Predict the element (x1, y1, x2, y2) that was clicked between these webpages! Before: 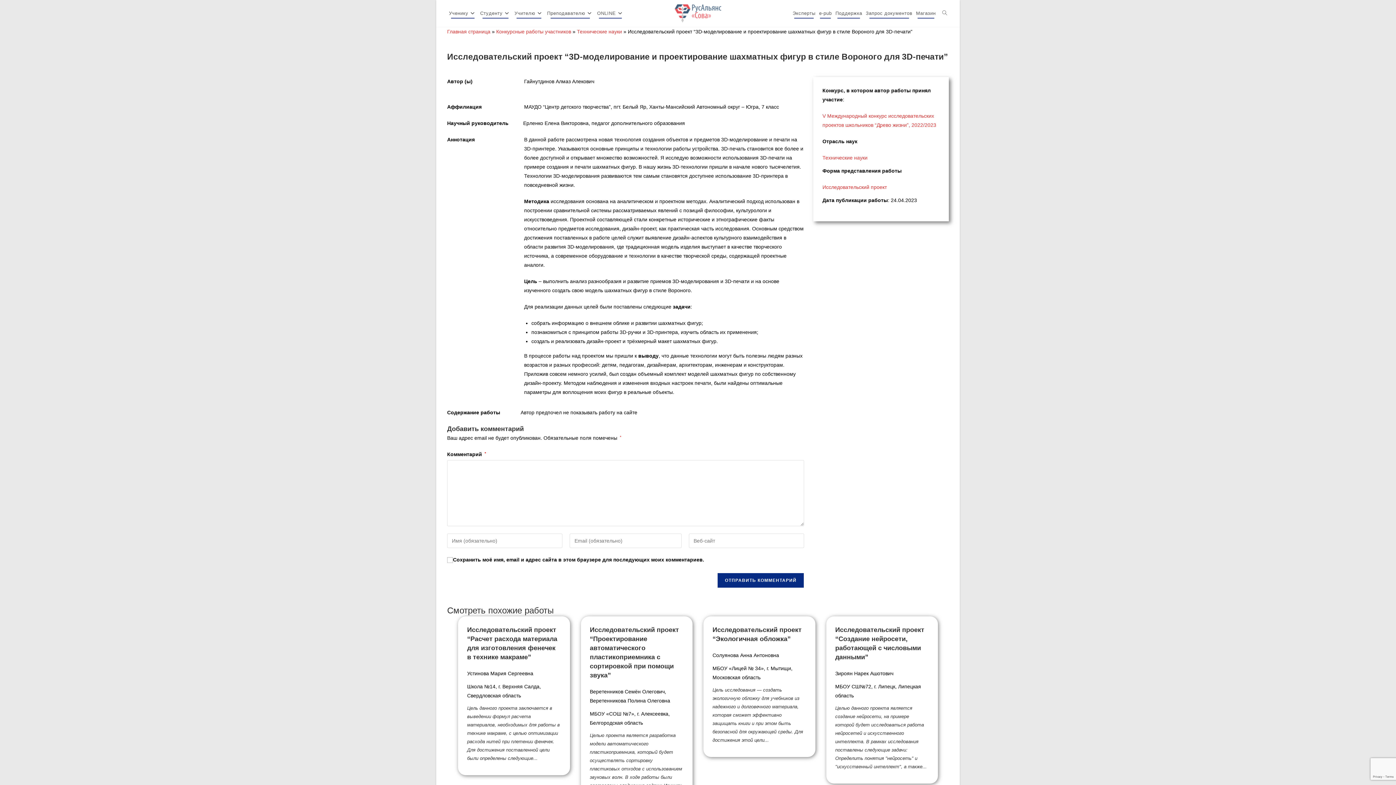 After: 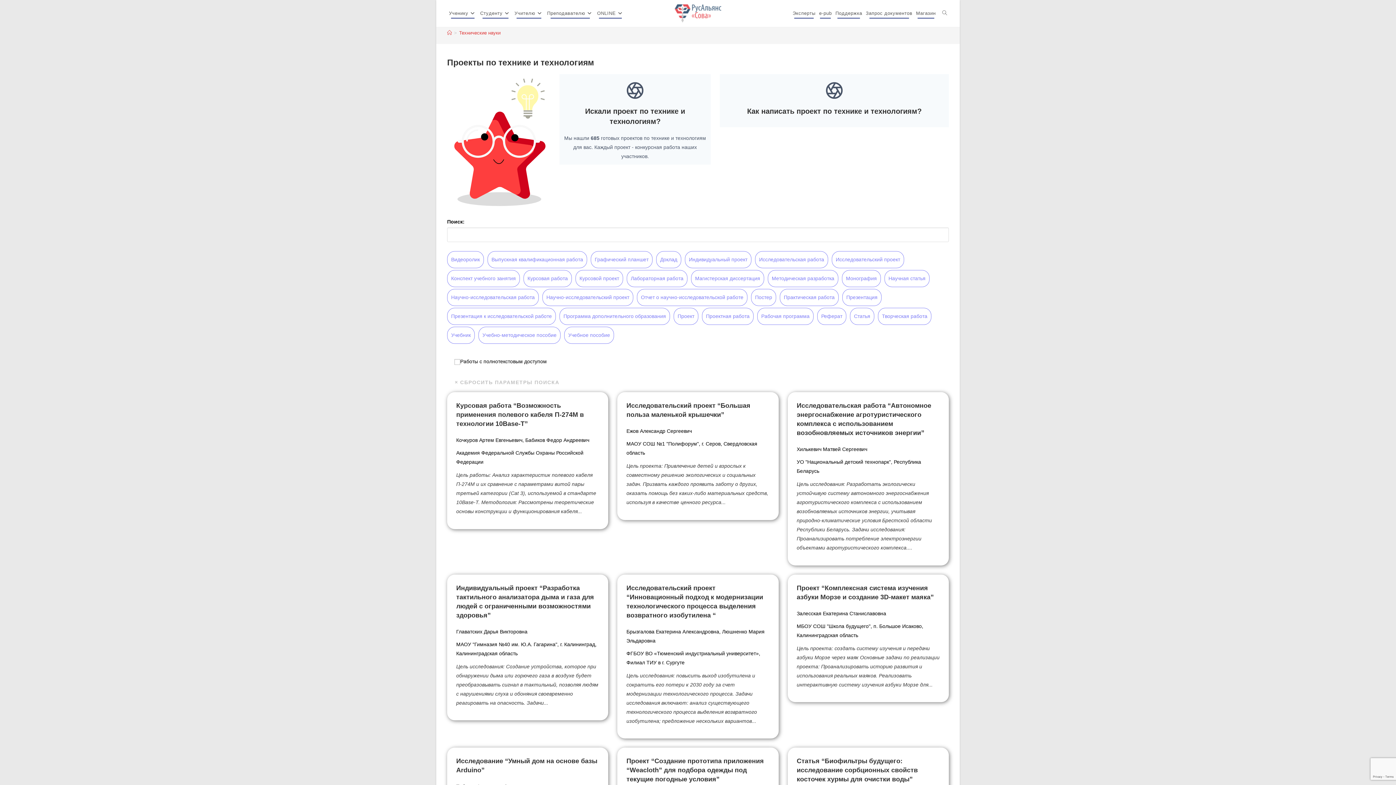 Action: label: Технические науки bbox: (577, 28, 622, 34)